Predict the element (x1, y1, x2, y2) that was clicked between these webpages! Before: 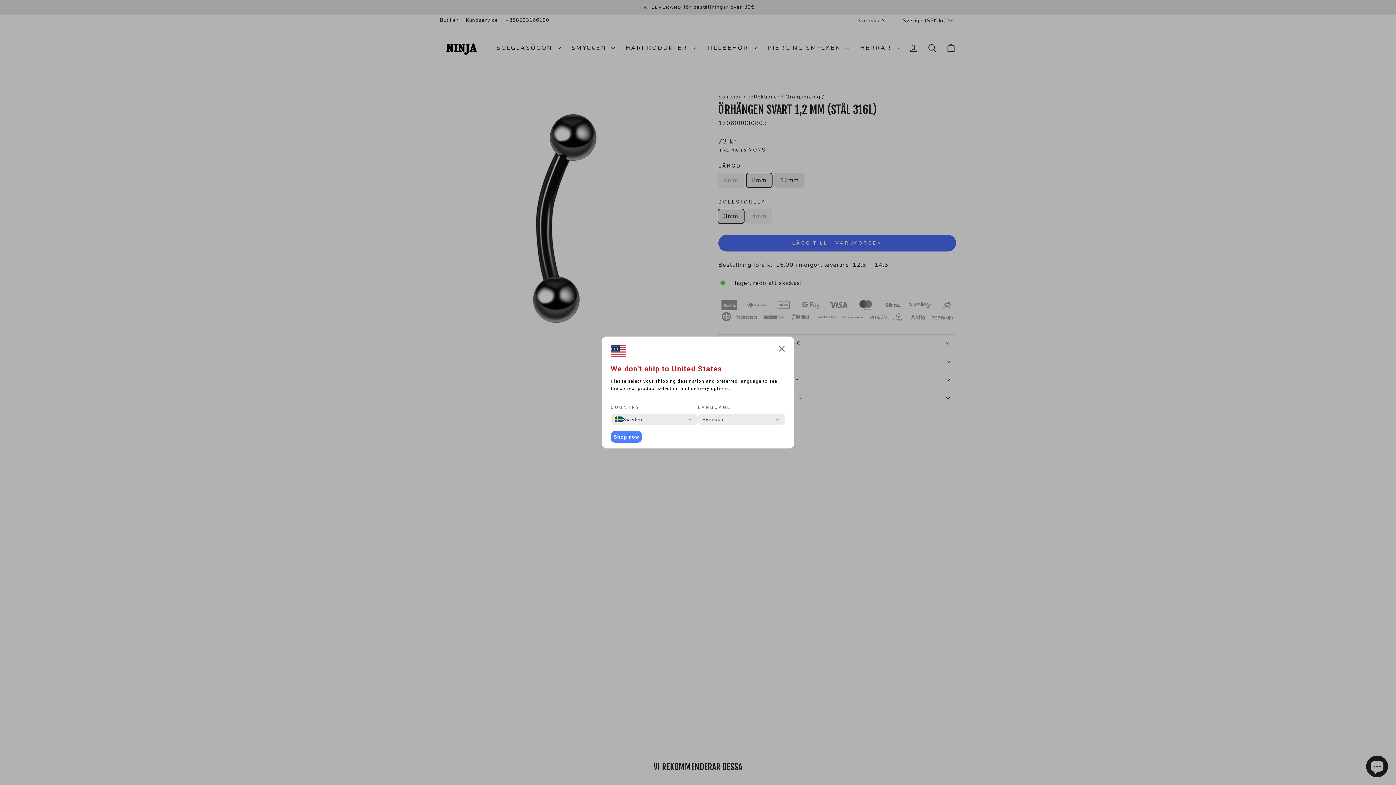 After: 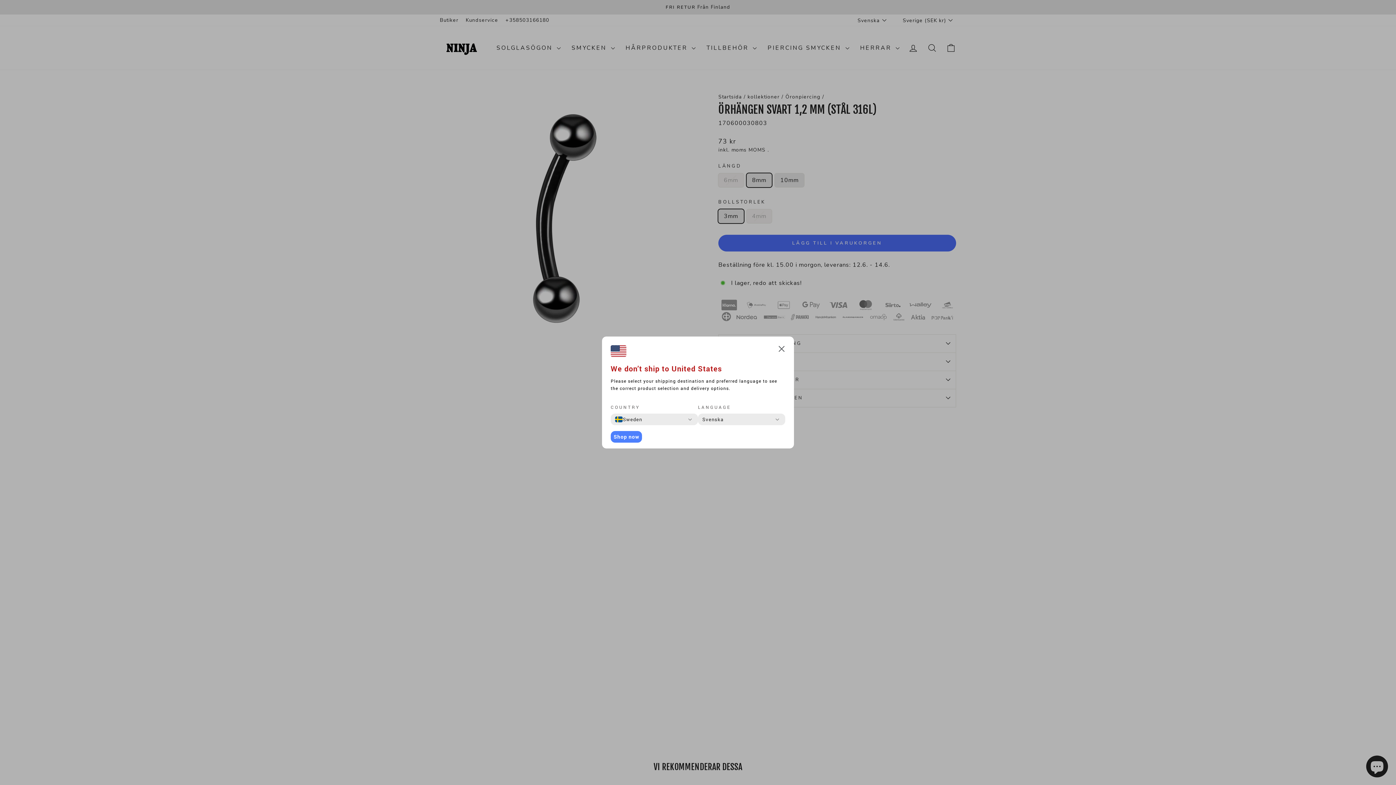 Action: bbox: (610, 431, 642, 442) label: Shop now